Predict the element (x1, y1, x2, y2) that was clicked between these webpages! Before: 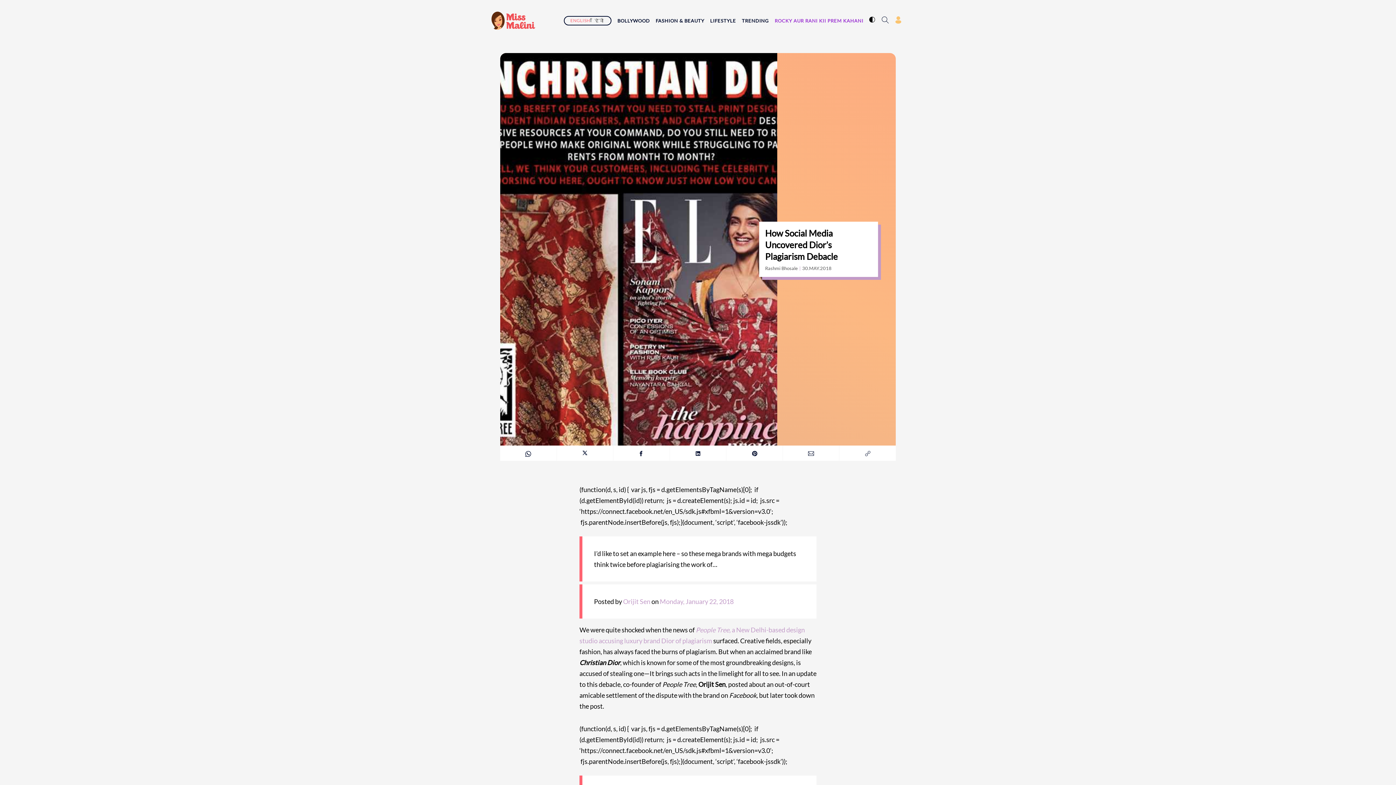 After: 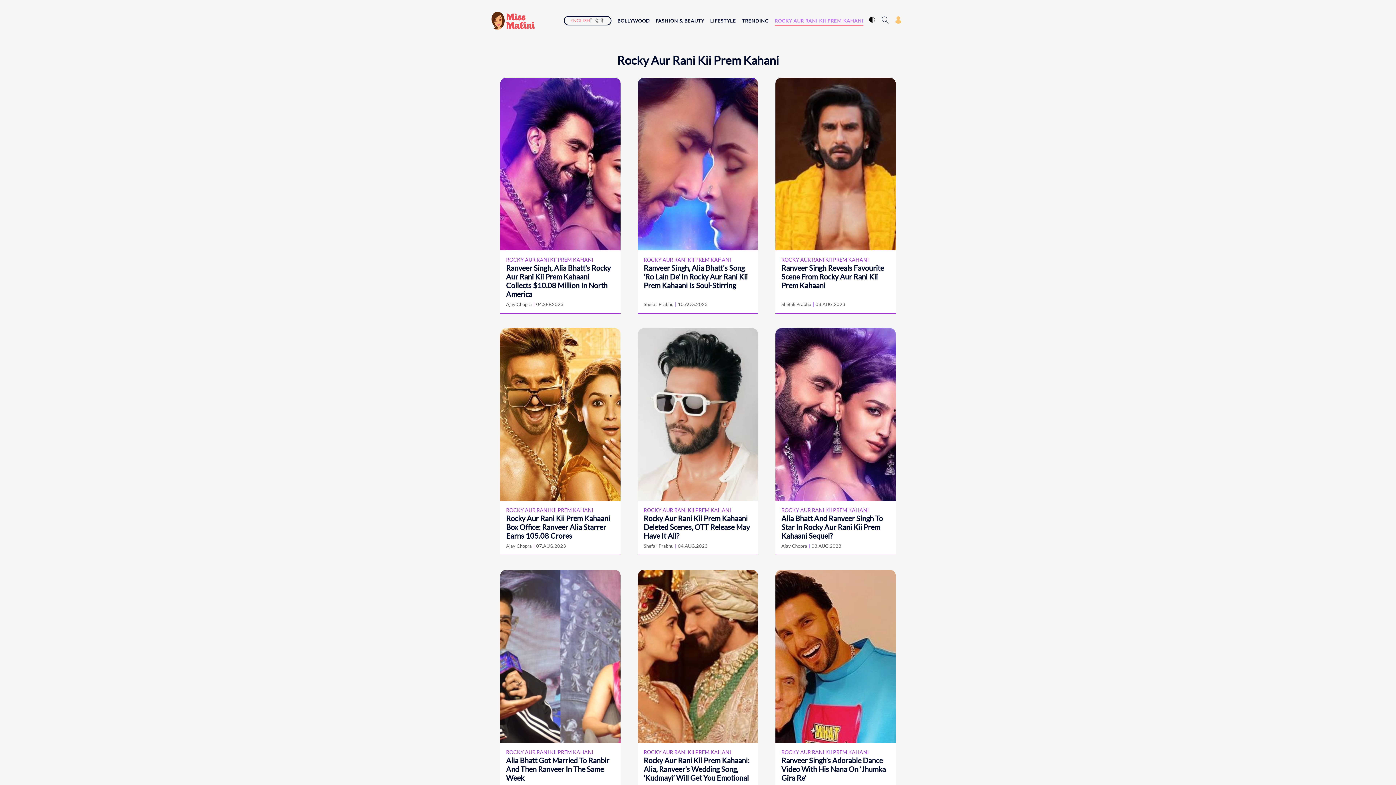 Action: label: ROCKY AUR RANI KII PREM KAHANI bbox: (774, 17, 863, 24)